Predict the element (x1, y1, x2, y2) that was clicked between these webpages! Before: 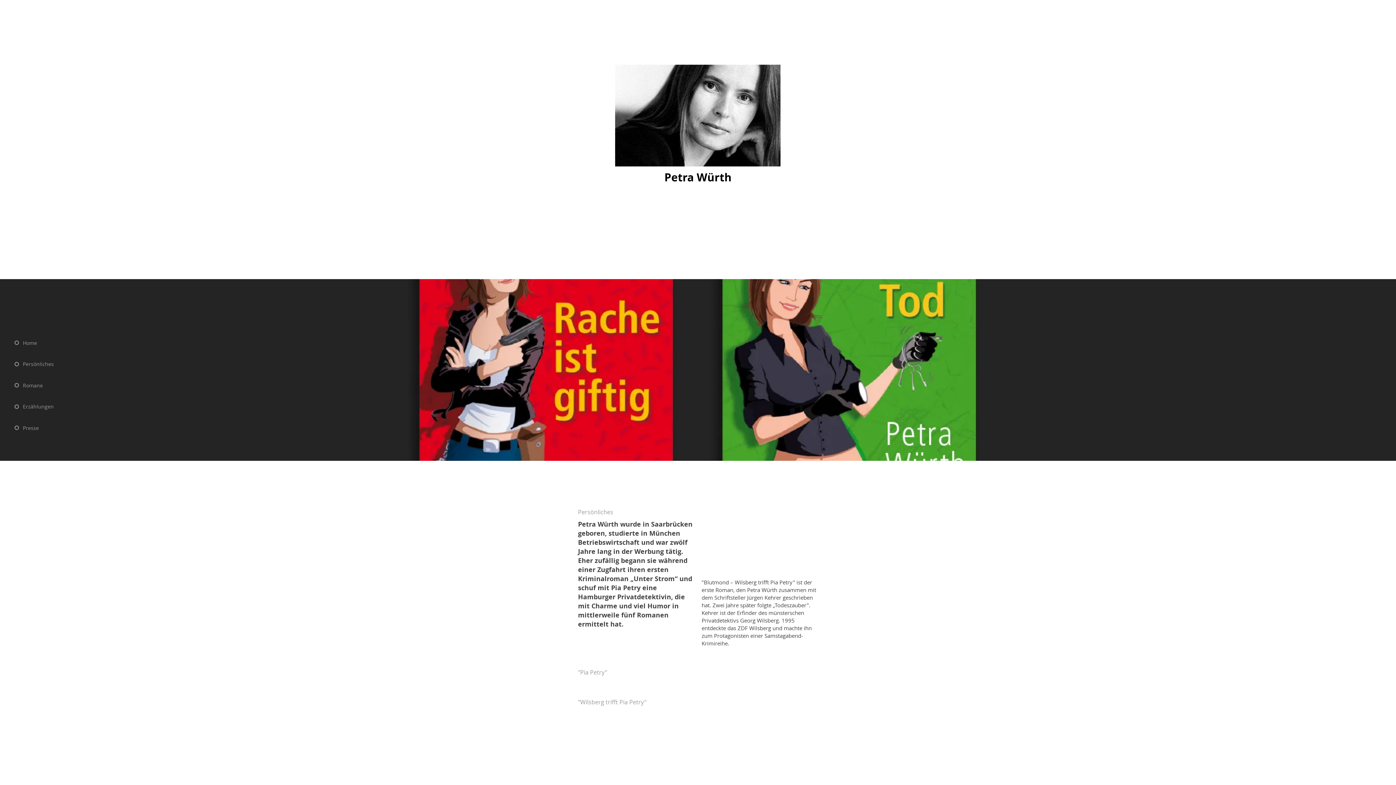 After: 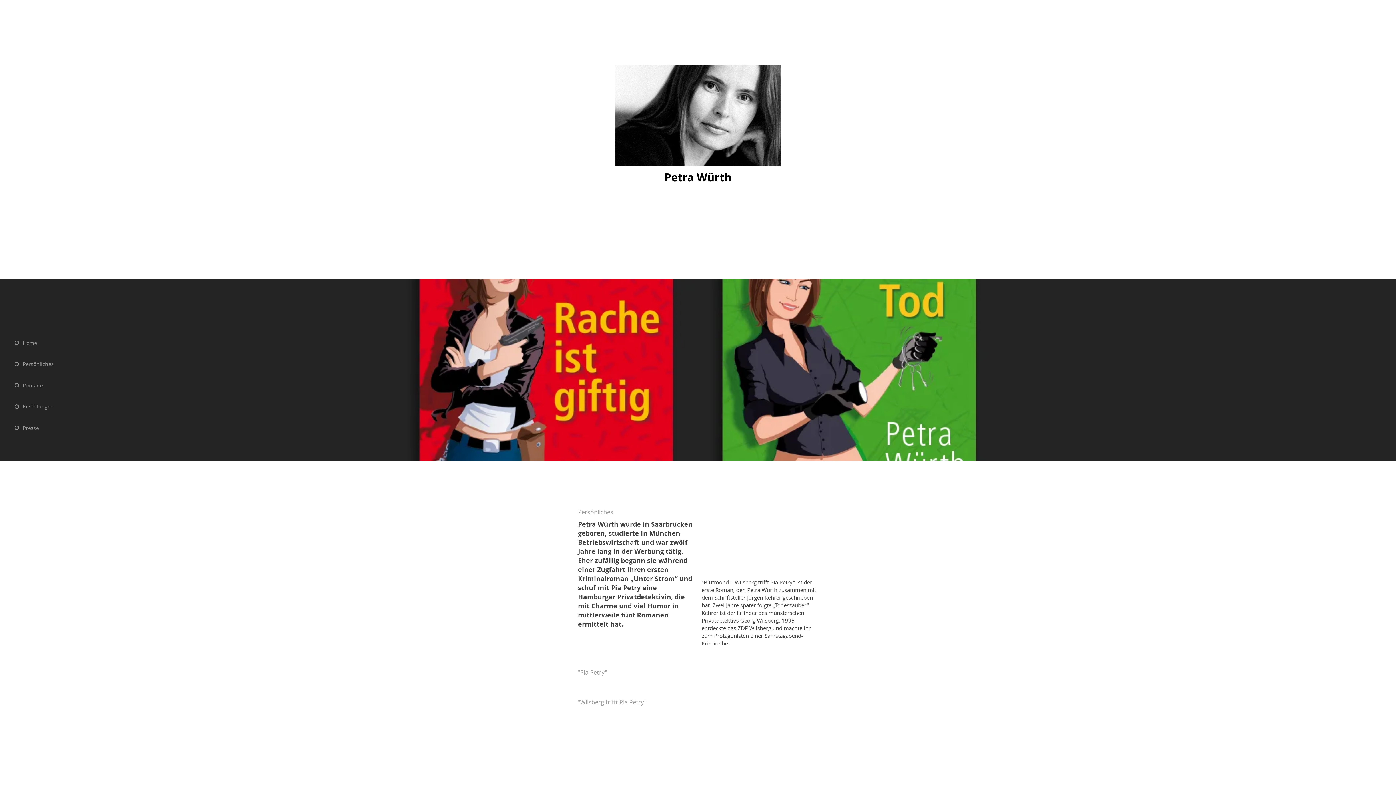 Action: bbox: (14, 424, 67, 431) label: Presse